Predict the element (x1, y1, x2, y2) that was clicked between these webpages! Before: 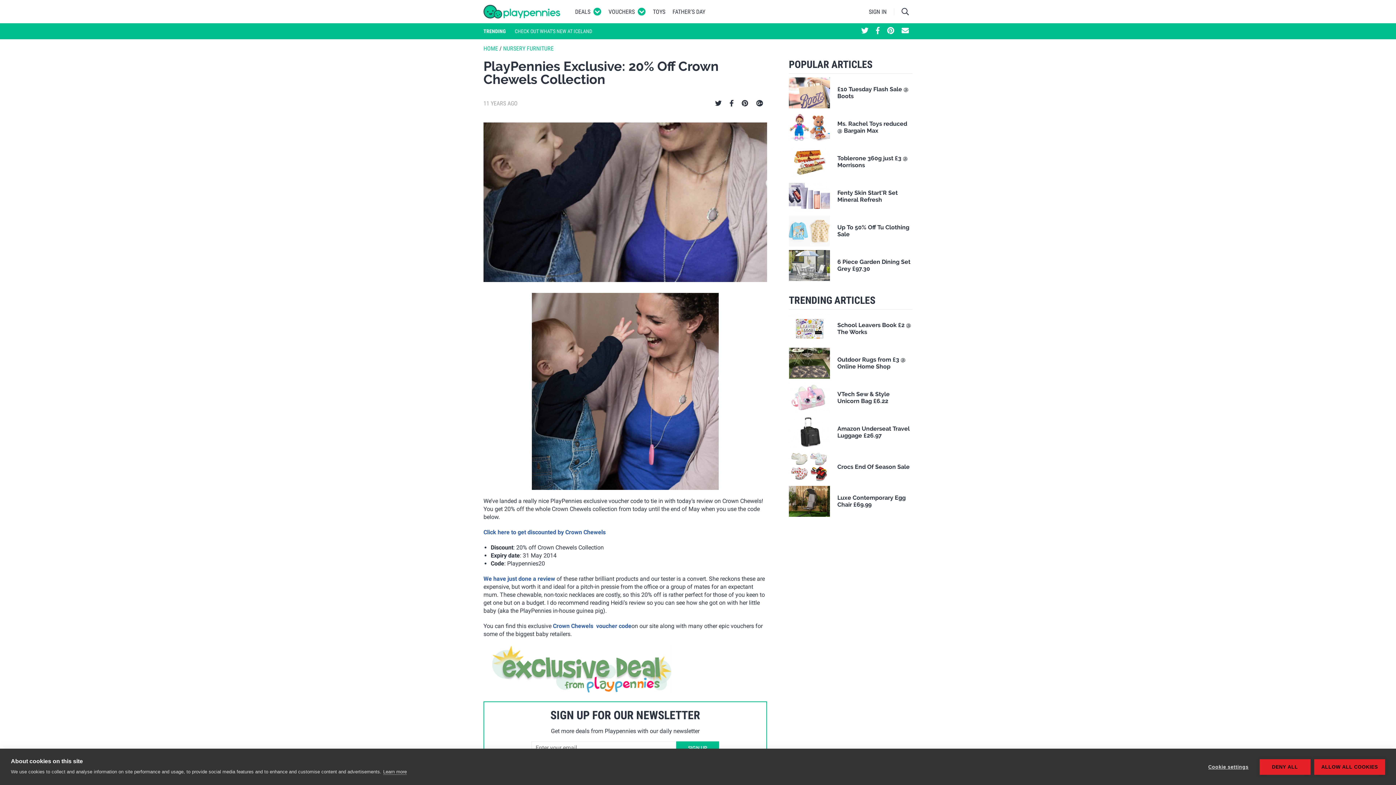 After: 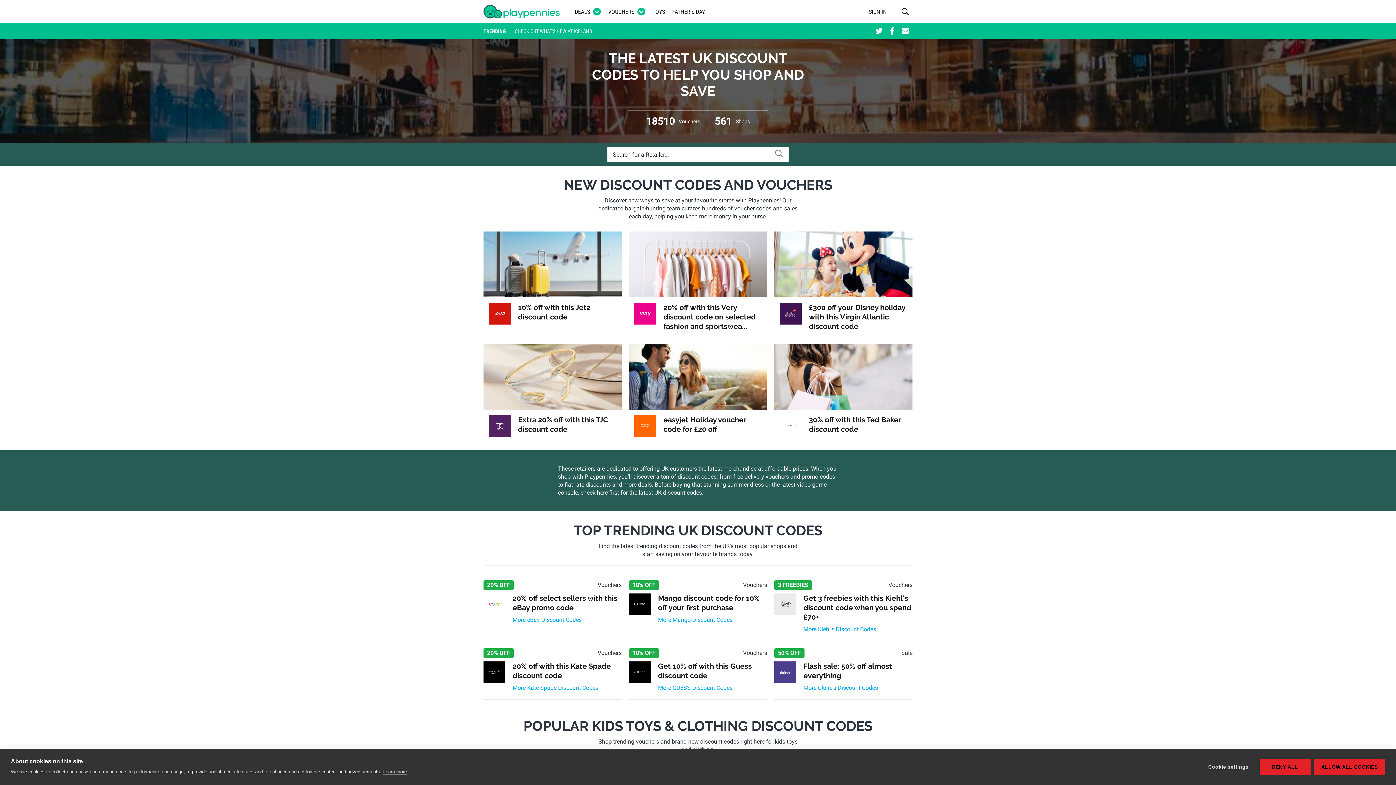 Action: bbox: (608, 8, 634, 15) label: VOUCHERS